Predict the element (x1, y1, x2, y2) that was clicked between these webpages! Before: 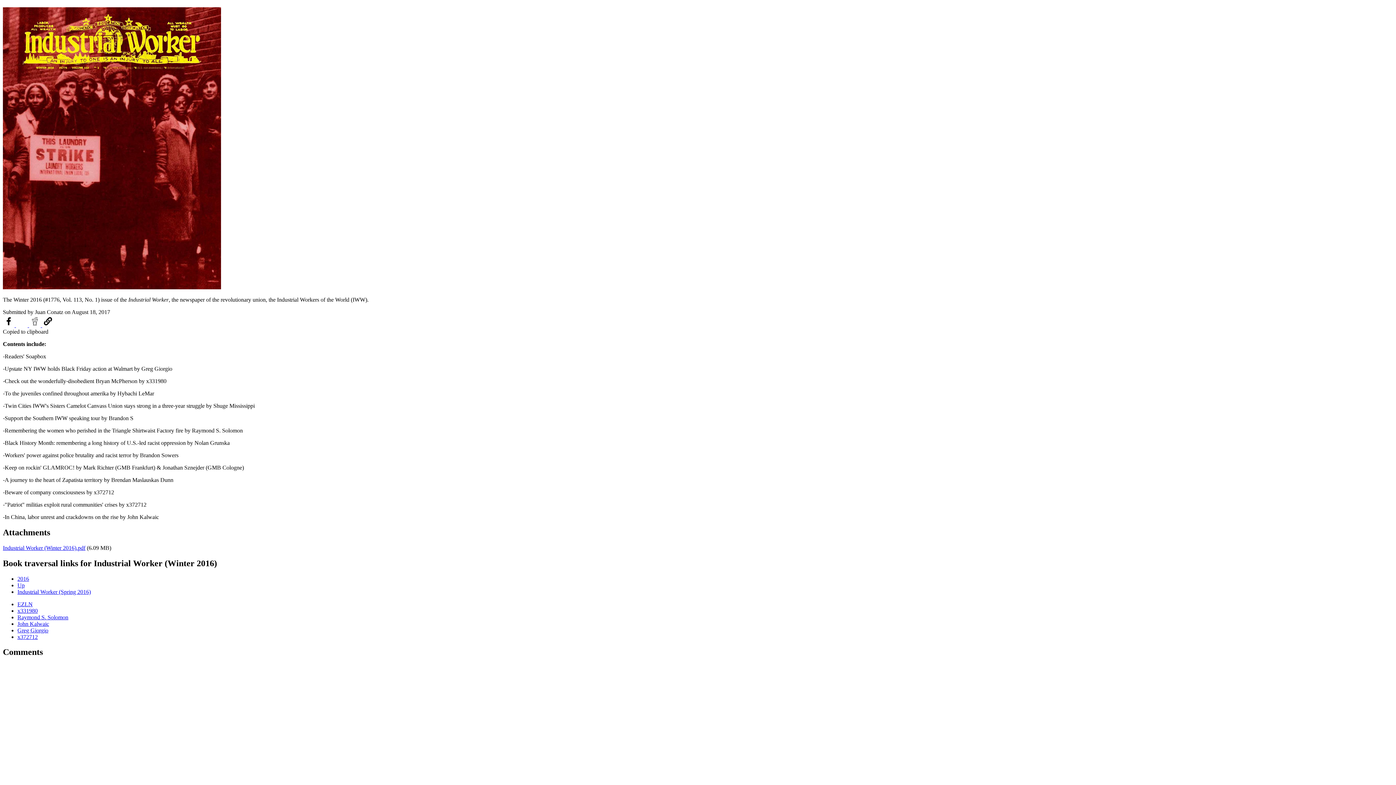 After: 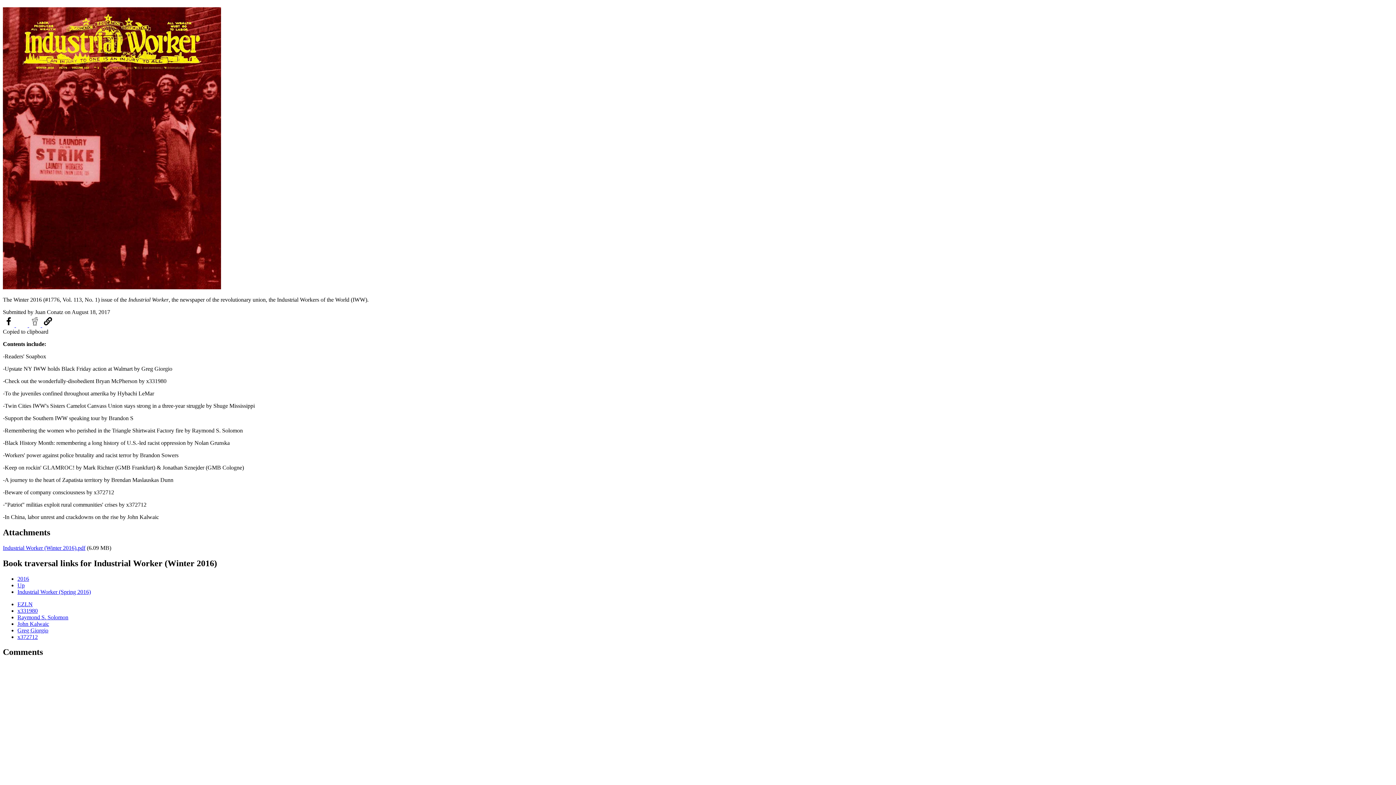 Action: label: Share to Reddit bbox: (29, 322, 42, 328)